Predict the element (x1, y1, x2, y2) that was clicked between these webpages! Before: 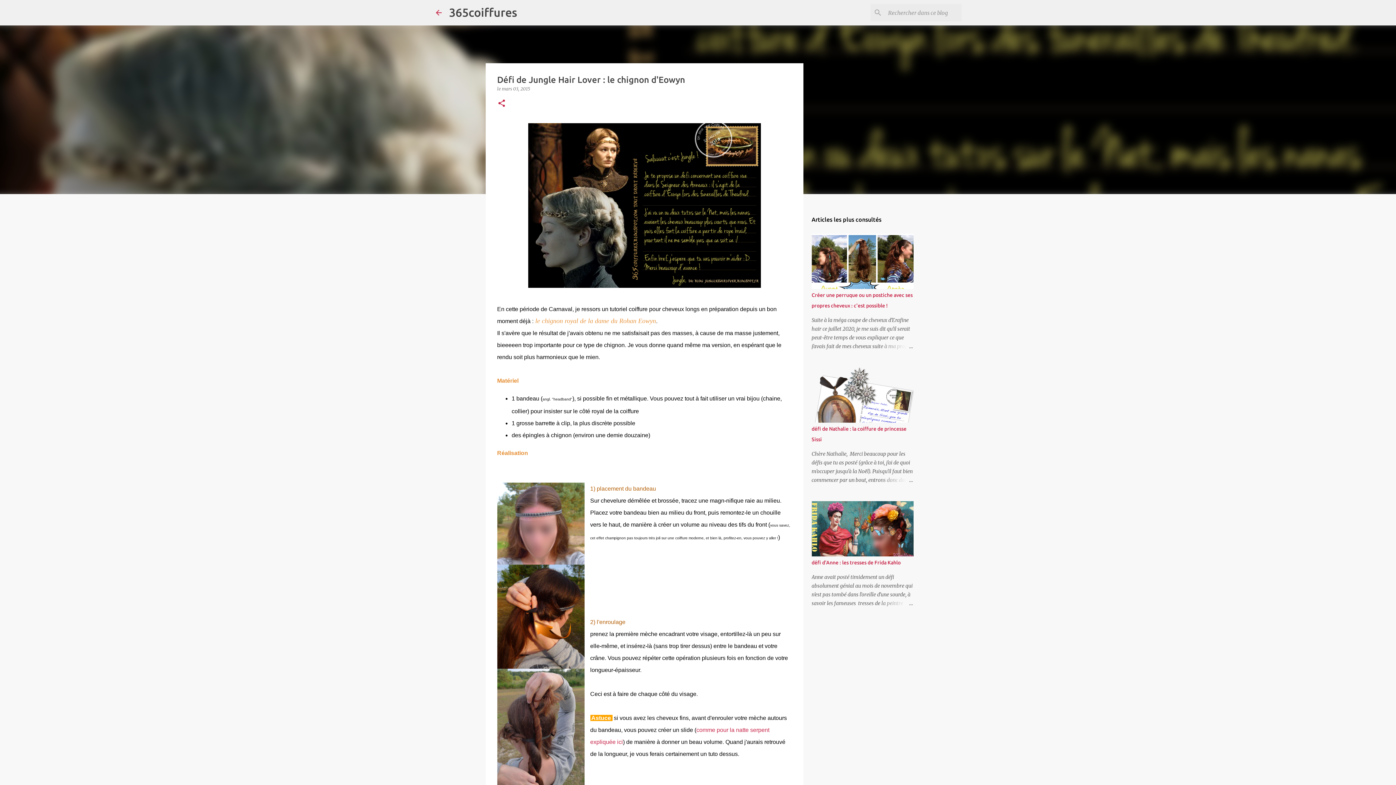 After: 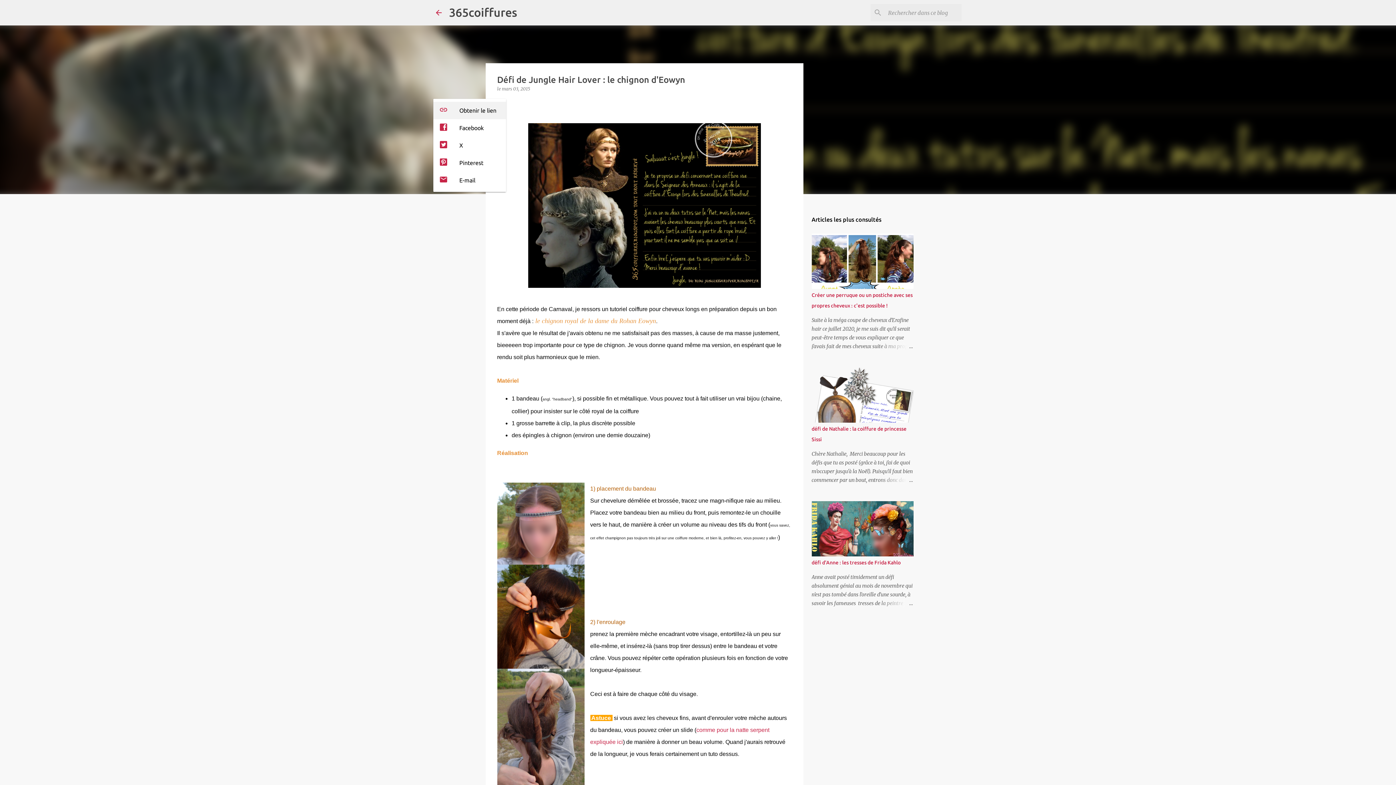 Action: bbox: (497, 98, 506, 108) label: Partager